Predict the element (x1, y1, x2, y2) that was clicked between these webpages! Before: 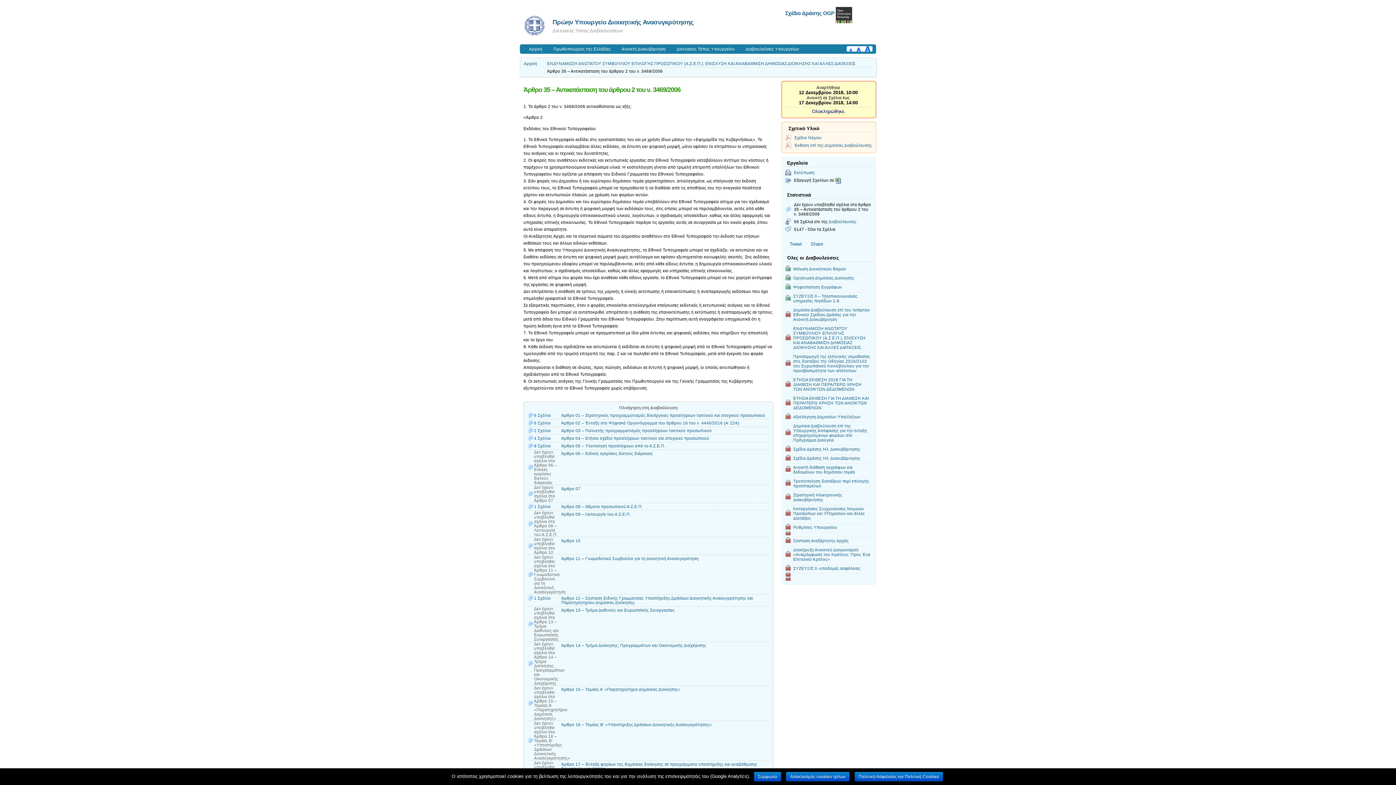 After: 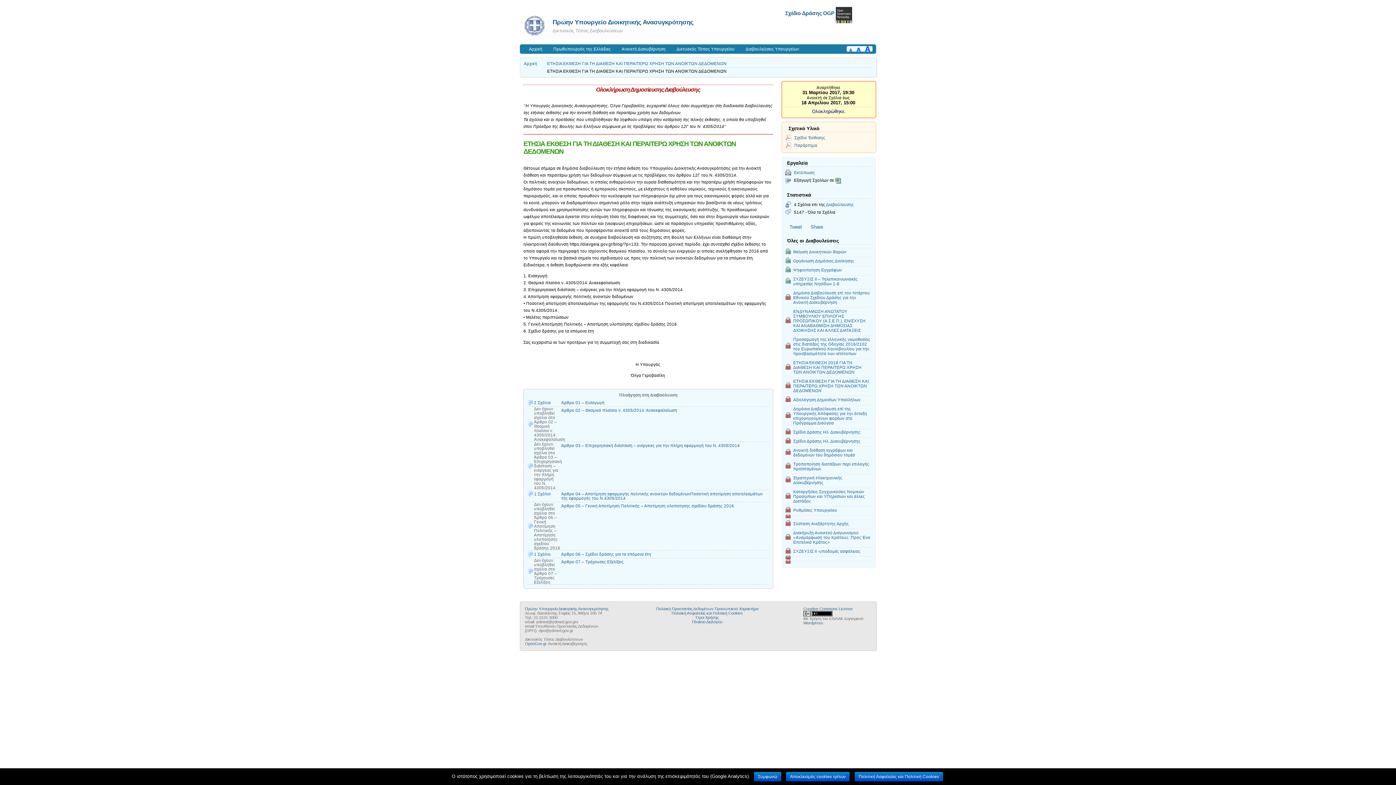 Action: bbox: (792, 394, 871, 410) label: ΕΤΗΣΙΑ ΕΚΘΕΣΗ ΓΙΑ ΤΗ ΔΙΑΘΕΣΗ ΚΑΙ ΠΕΡΑΙΤΕΡΩ ΧΡΗΣΗ ΤΩΝ ΑΝΟΙΚΤΩΝ ΔΕΔΟΜΕΝΩΝ